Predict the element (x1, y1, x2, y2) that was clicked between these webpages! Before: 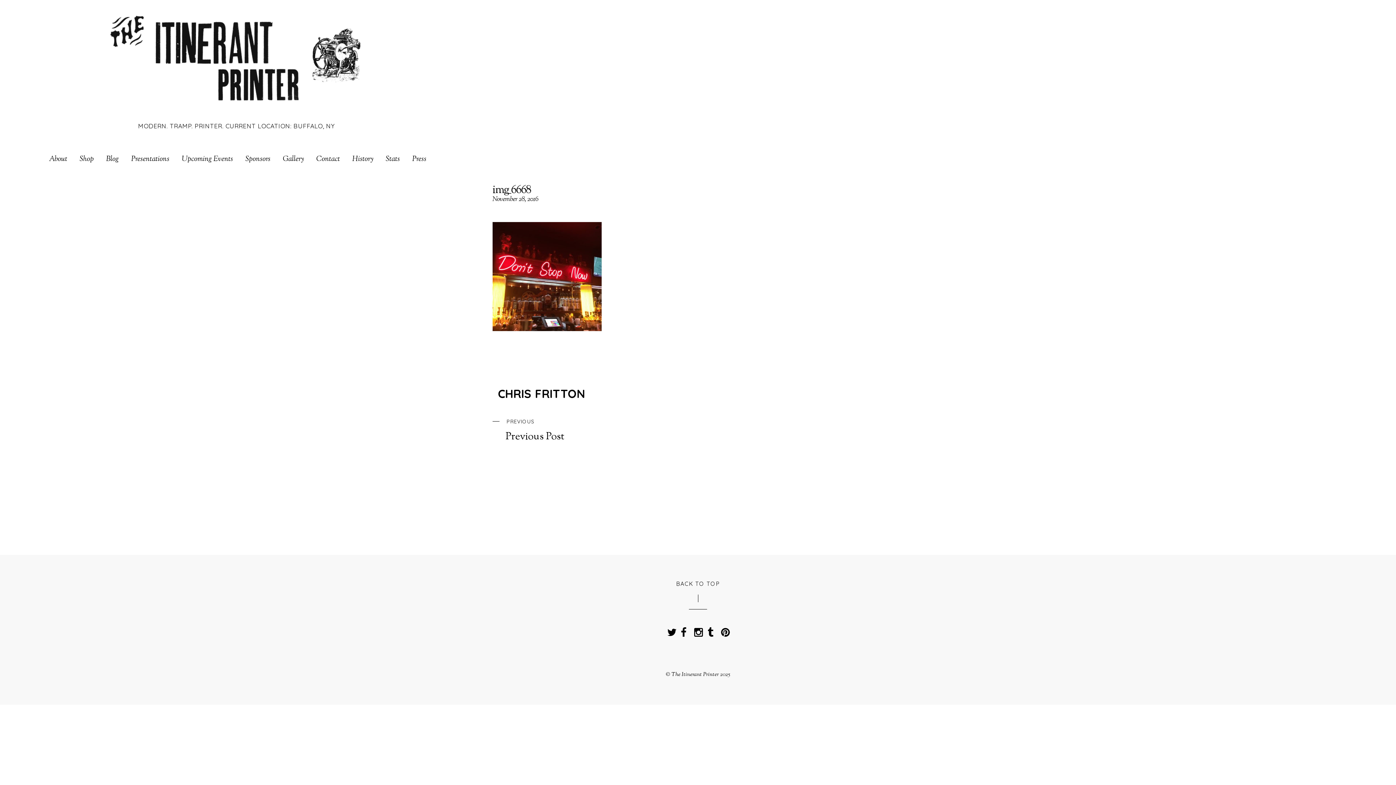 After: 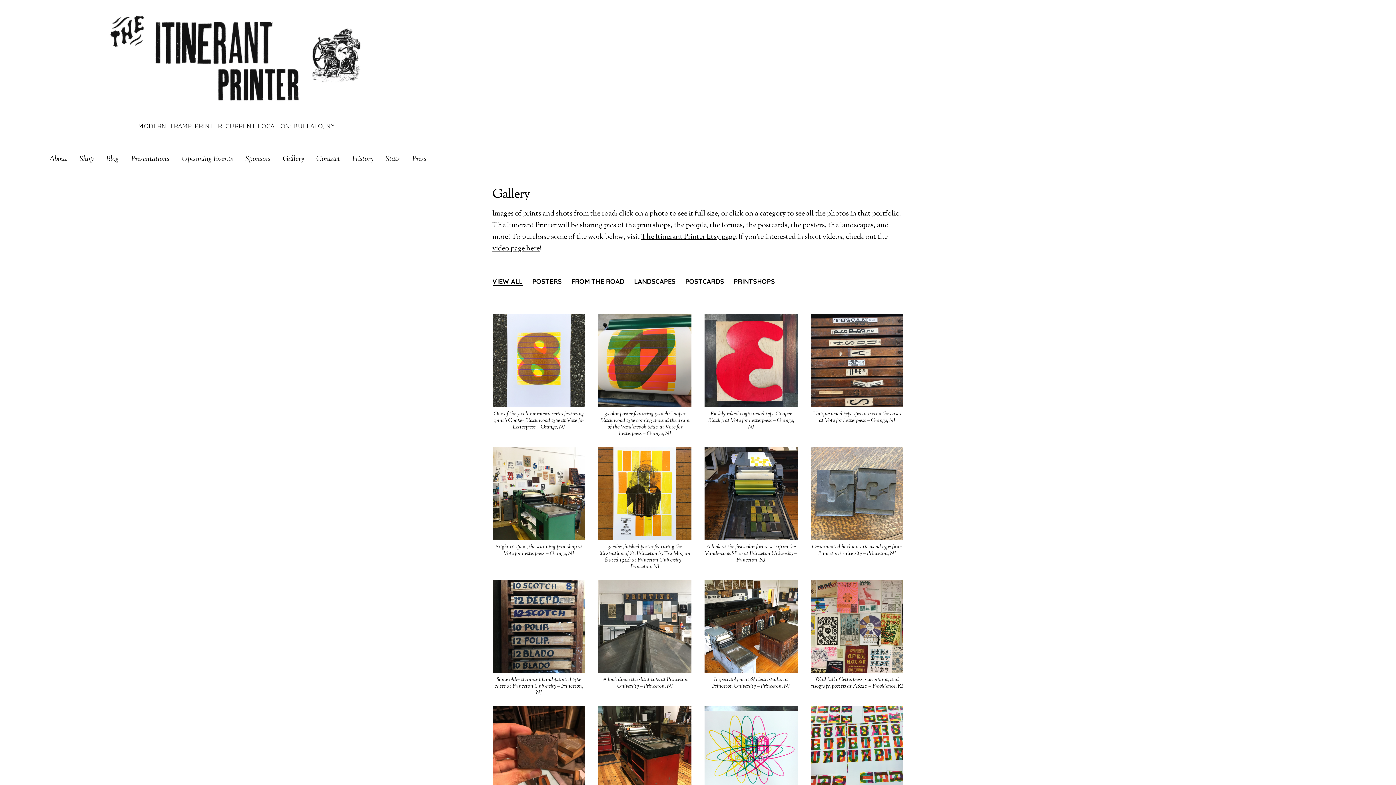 Action: bbox: (282, 154, 304, 164) label: Gallery